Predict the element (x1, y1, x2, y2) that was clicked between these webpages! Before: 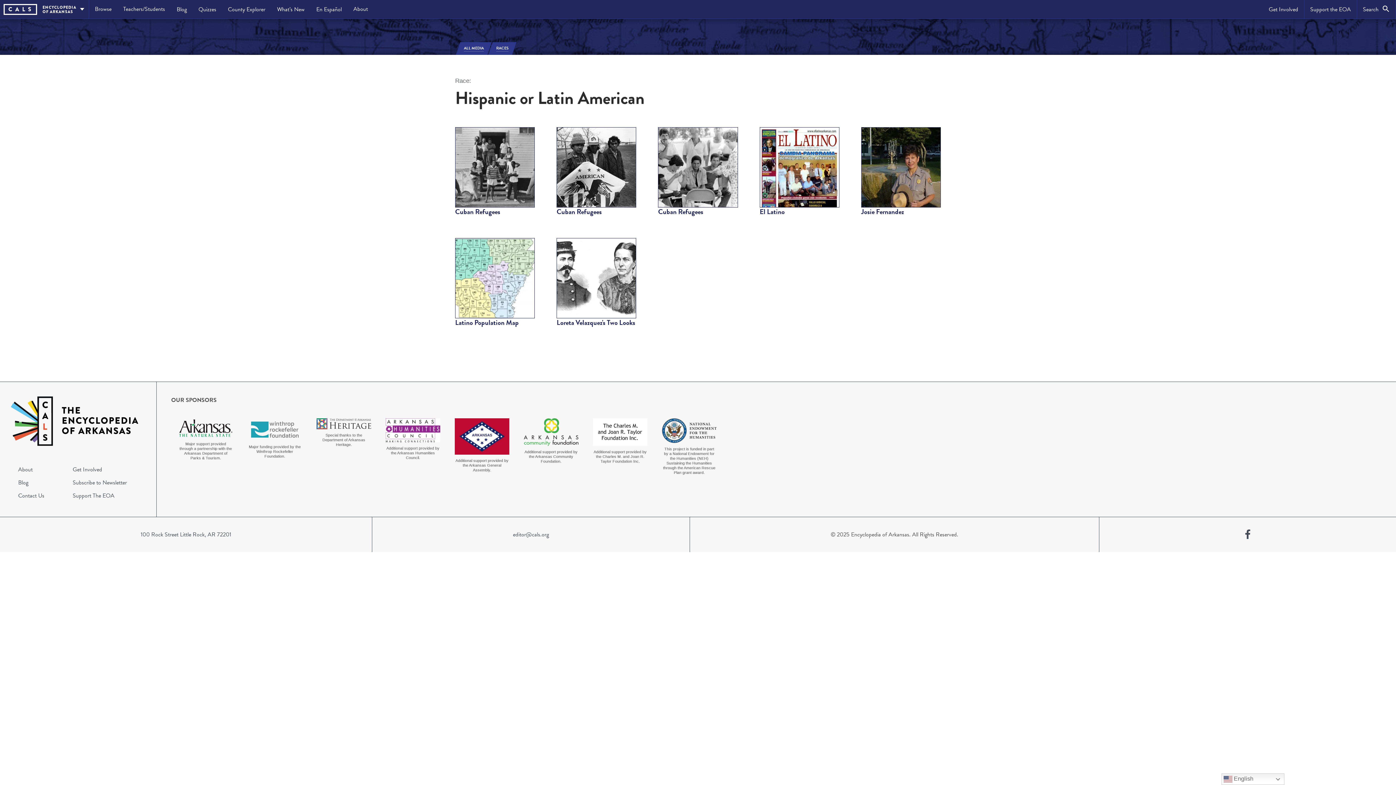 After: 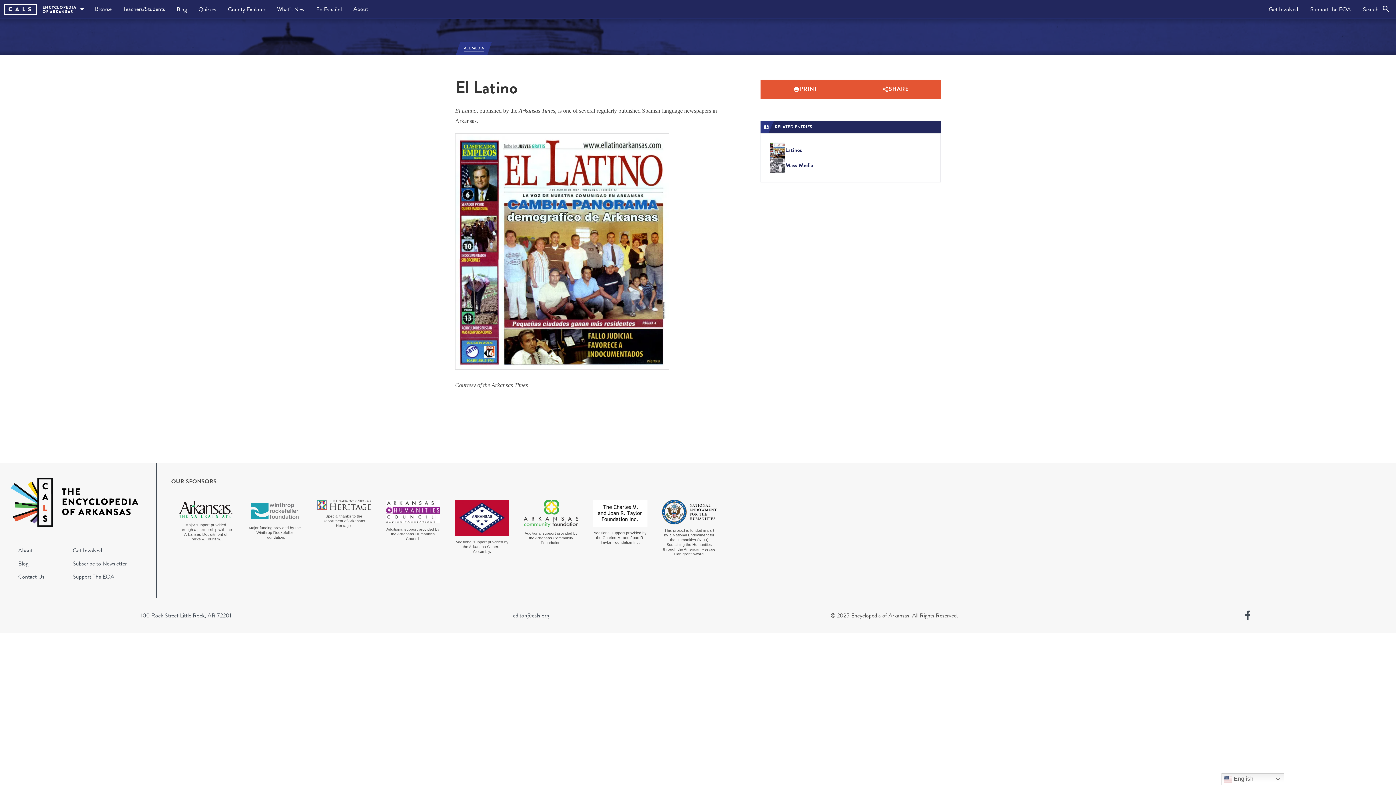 Action: bbox: (759, 127, 839, 216) label: El Latino